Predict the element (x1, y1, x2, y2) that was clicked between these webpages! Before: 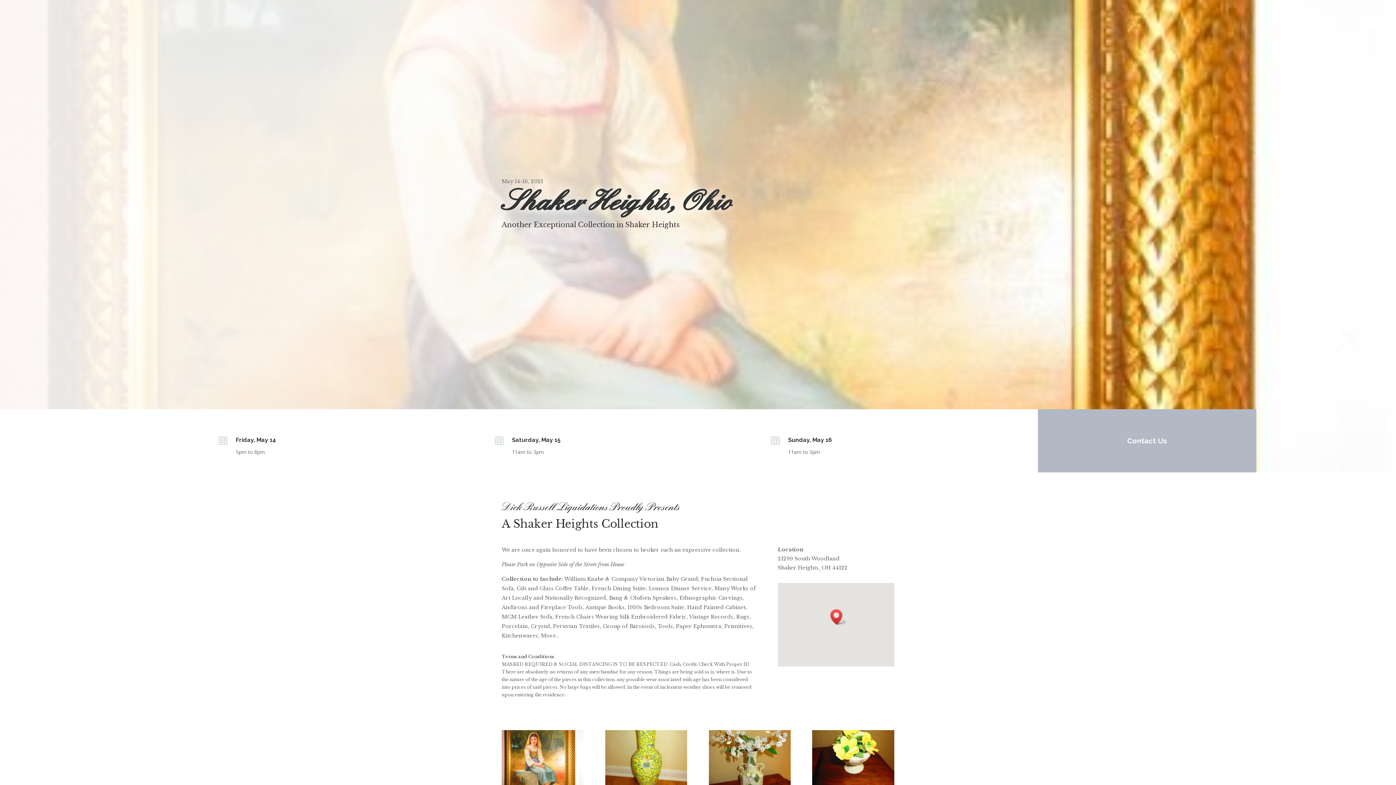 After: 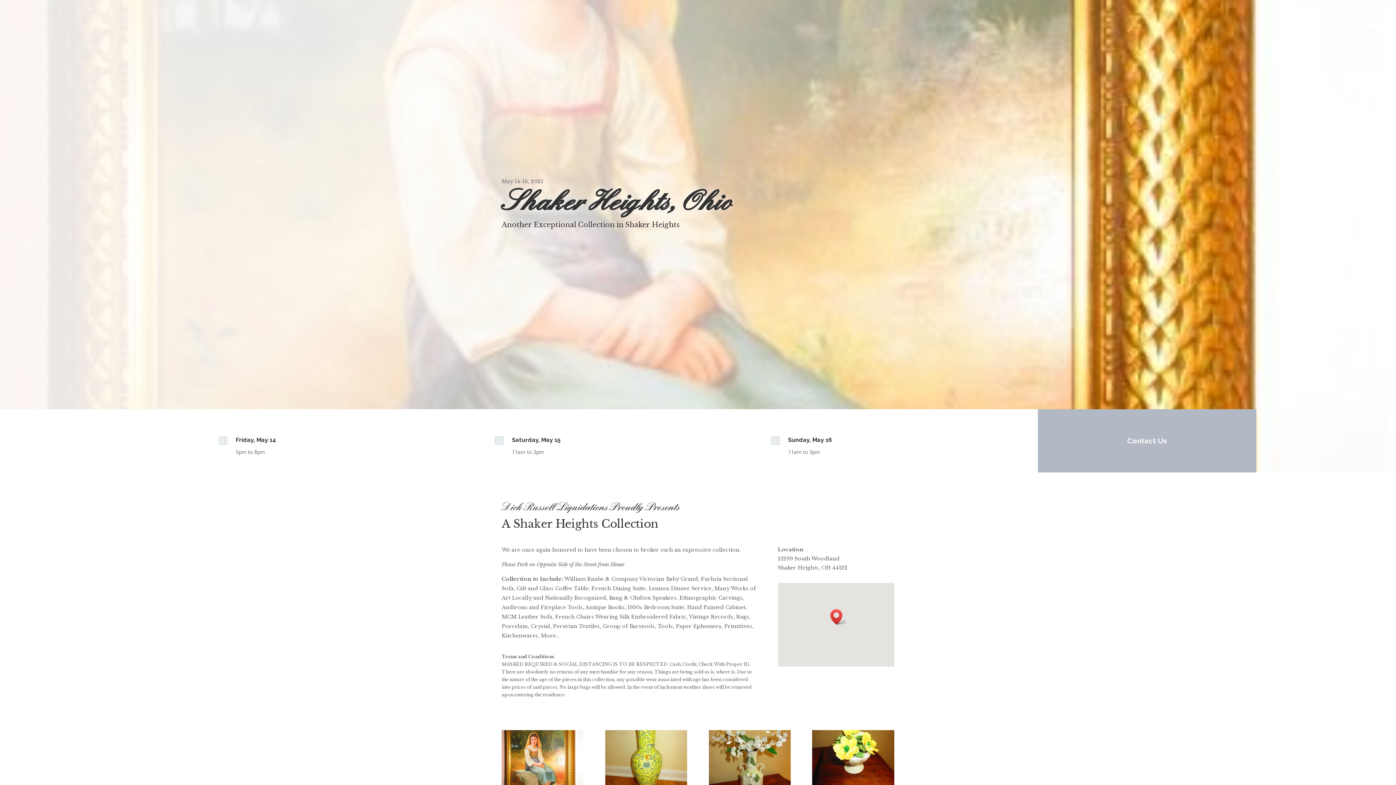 Action: label: Contact Us bbox: (1116, 409, 1178, 472)